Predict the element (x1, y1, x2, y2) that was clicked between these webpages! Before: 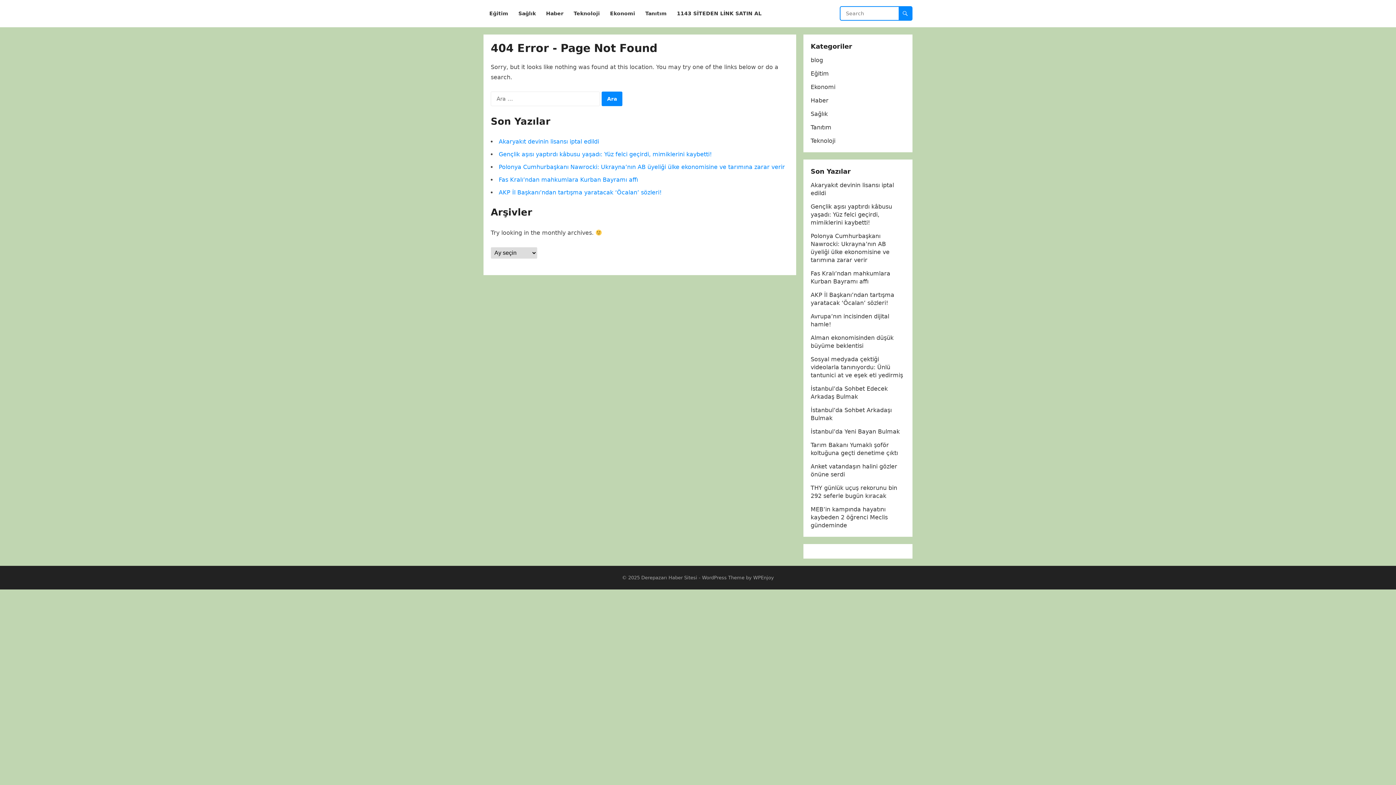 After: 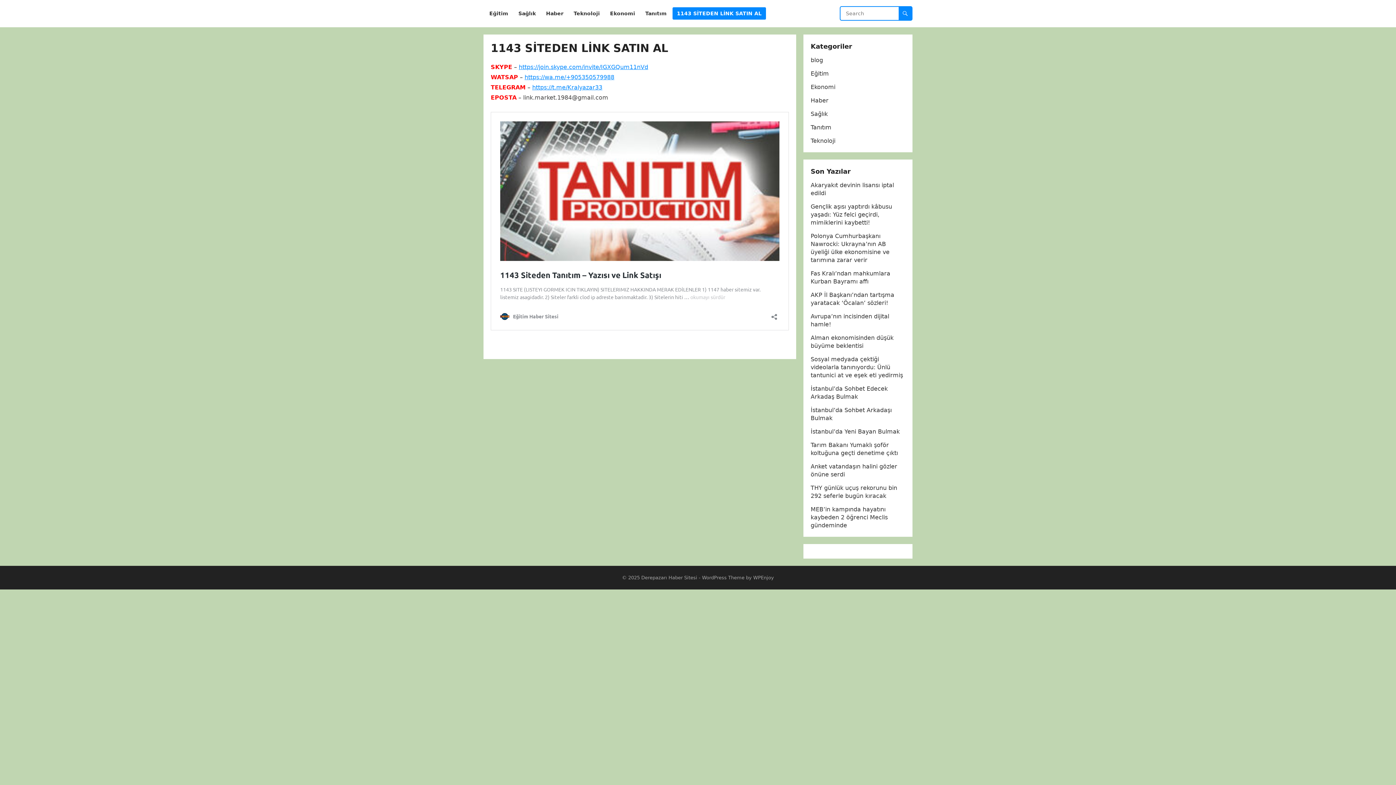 Action: label: 1143 SİTEDEN LİNK SATIN AL bbox: (672, 0, 766, 27)